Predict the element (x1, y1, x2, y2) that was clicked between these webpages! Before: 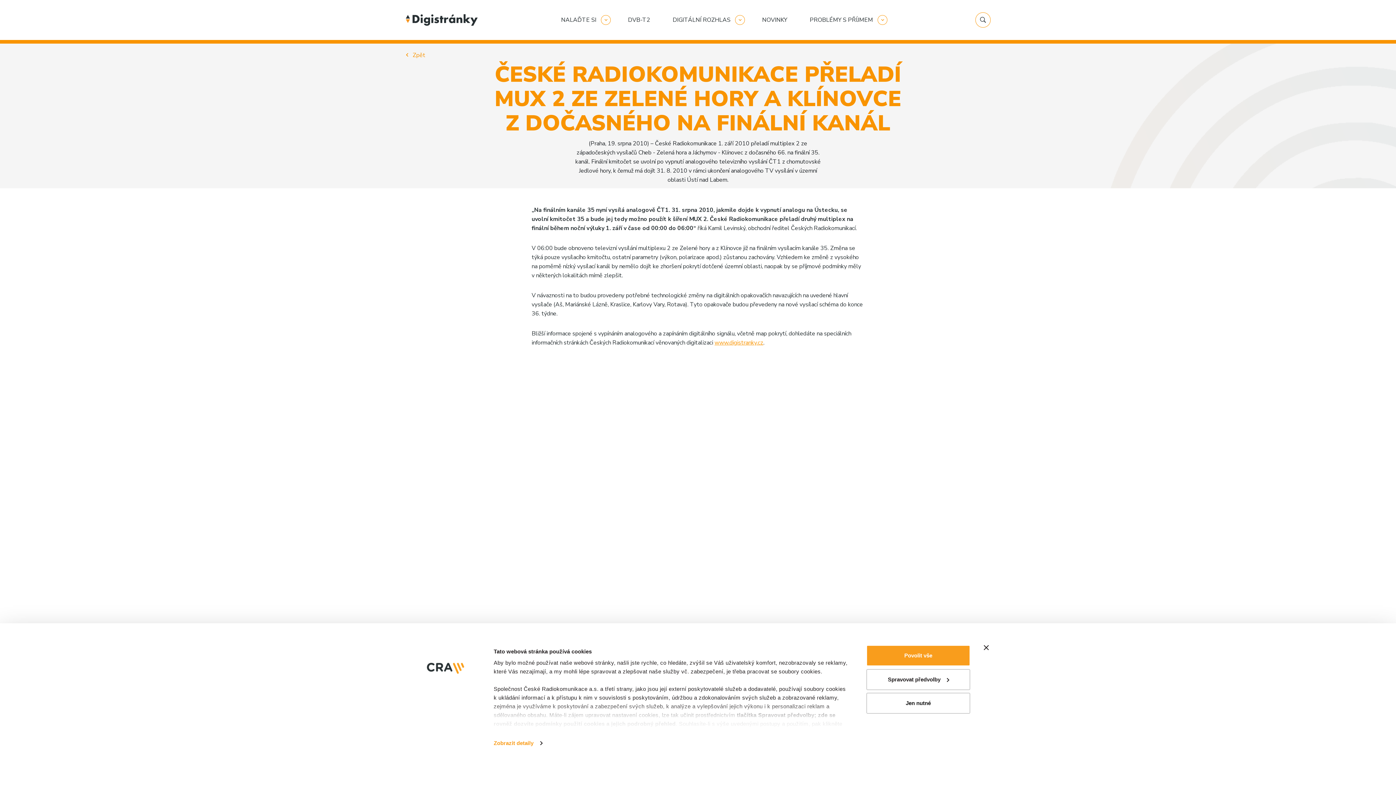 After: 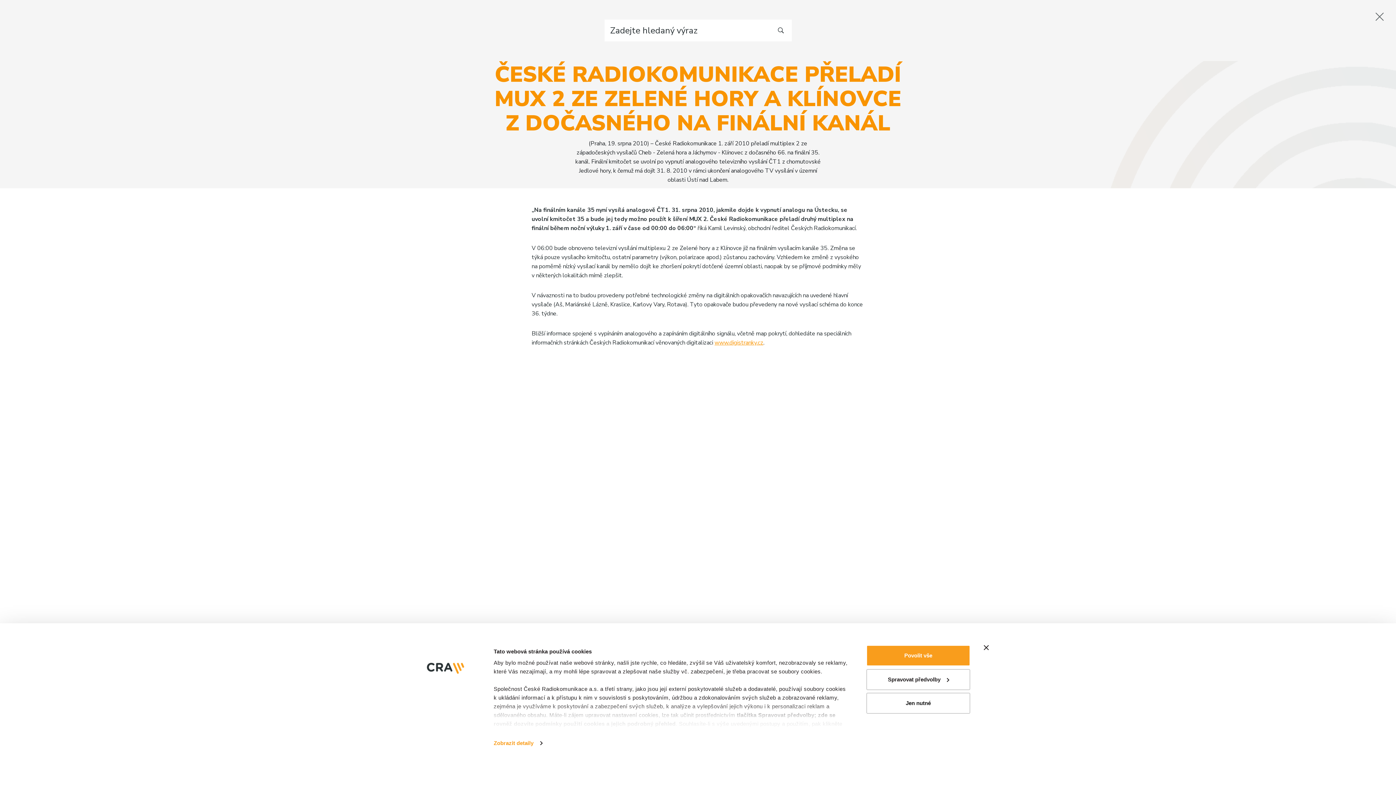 Action: bbox: (975, 12, 990, 27)